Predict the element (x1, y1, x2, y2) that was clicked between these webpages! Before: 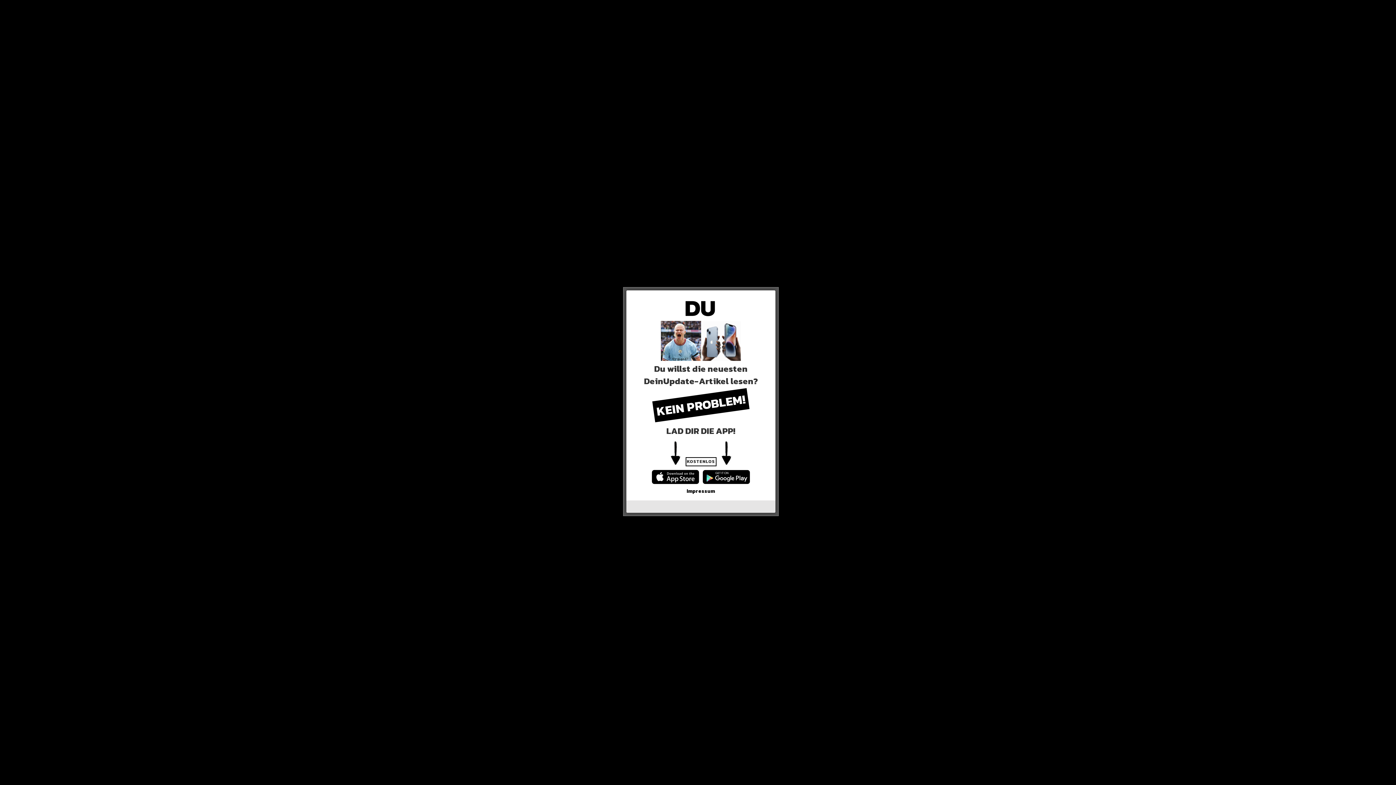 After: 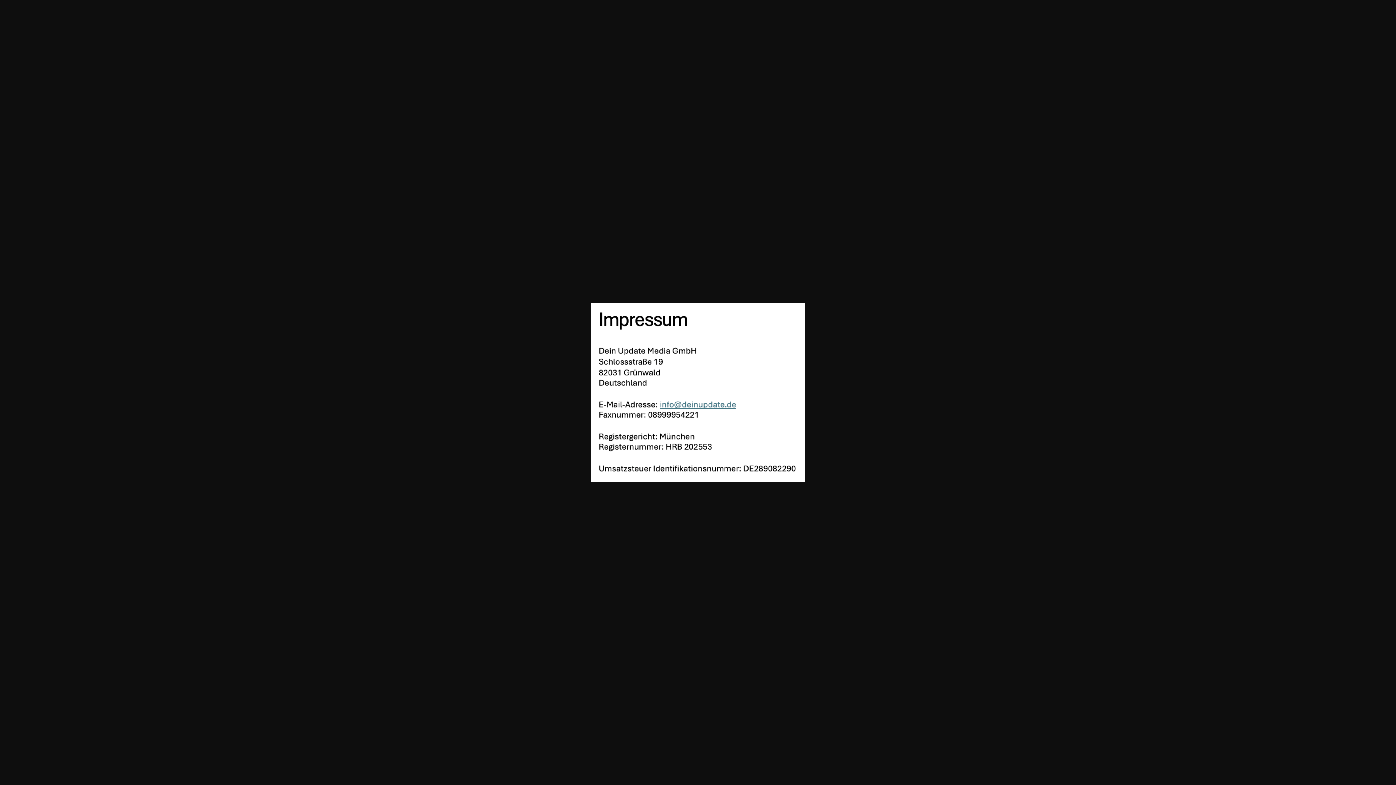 Action: label: Impressum bbox: (686, 487, 715, 495)